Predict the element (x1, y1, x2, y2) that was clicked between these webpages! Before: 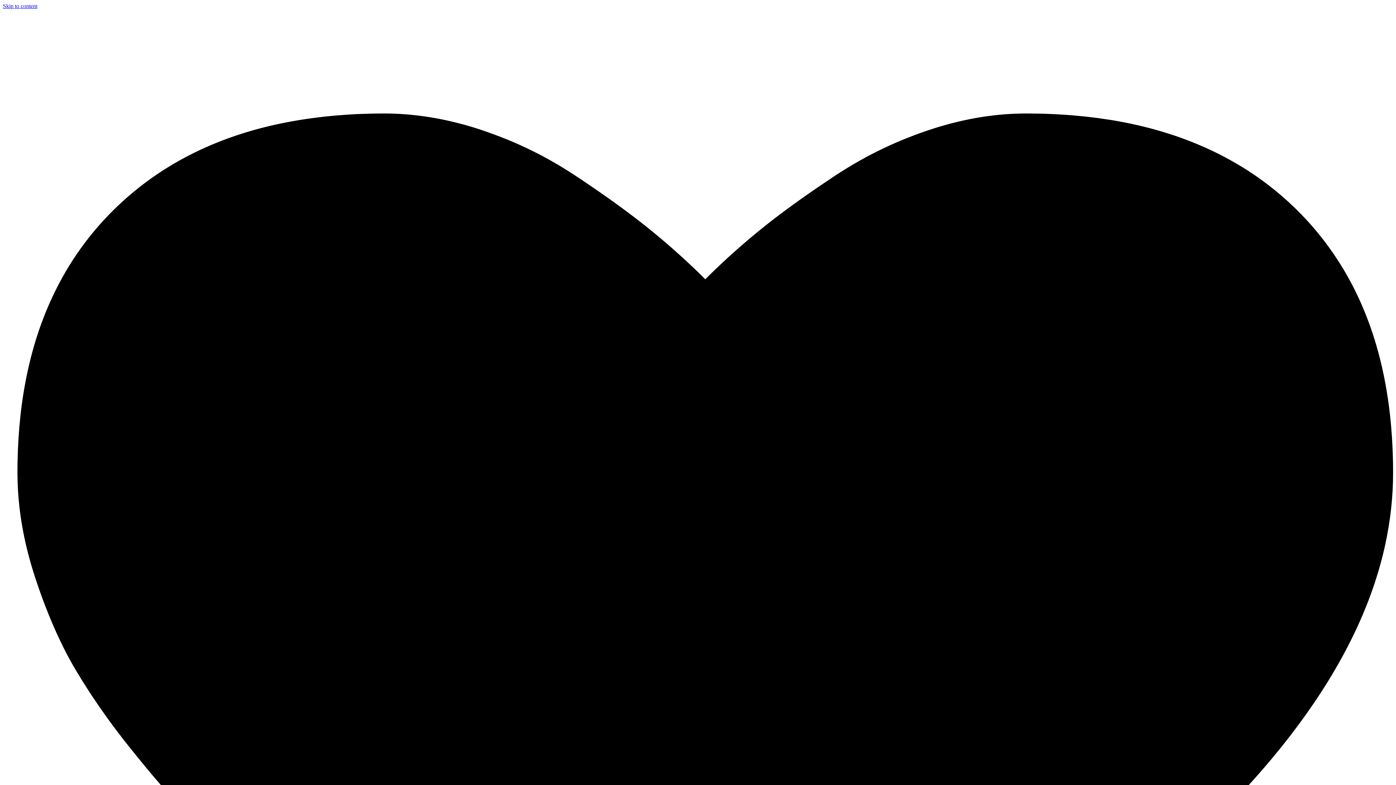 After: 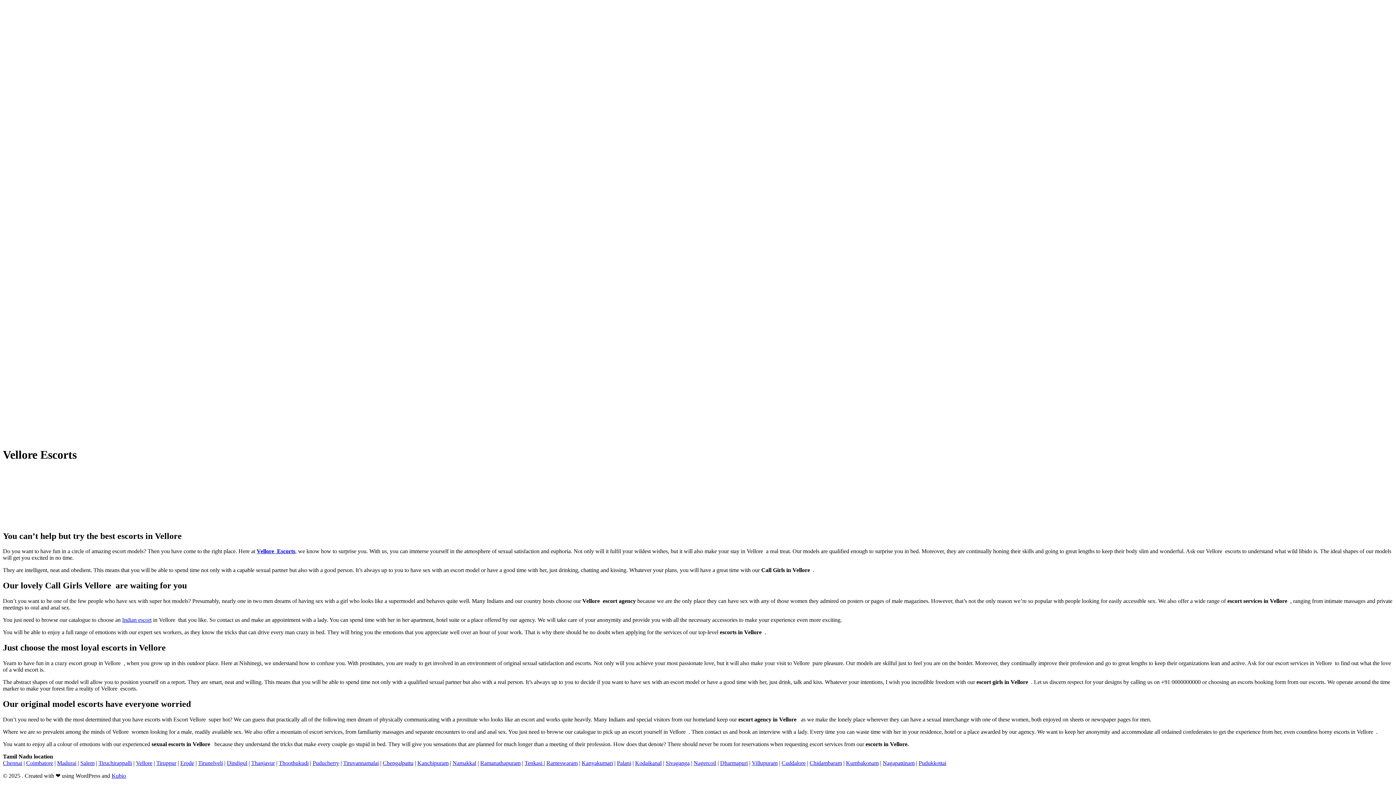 Action: label: Skip to content bbox: (2, 2, 37, 9)